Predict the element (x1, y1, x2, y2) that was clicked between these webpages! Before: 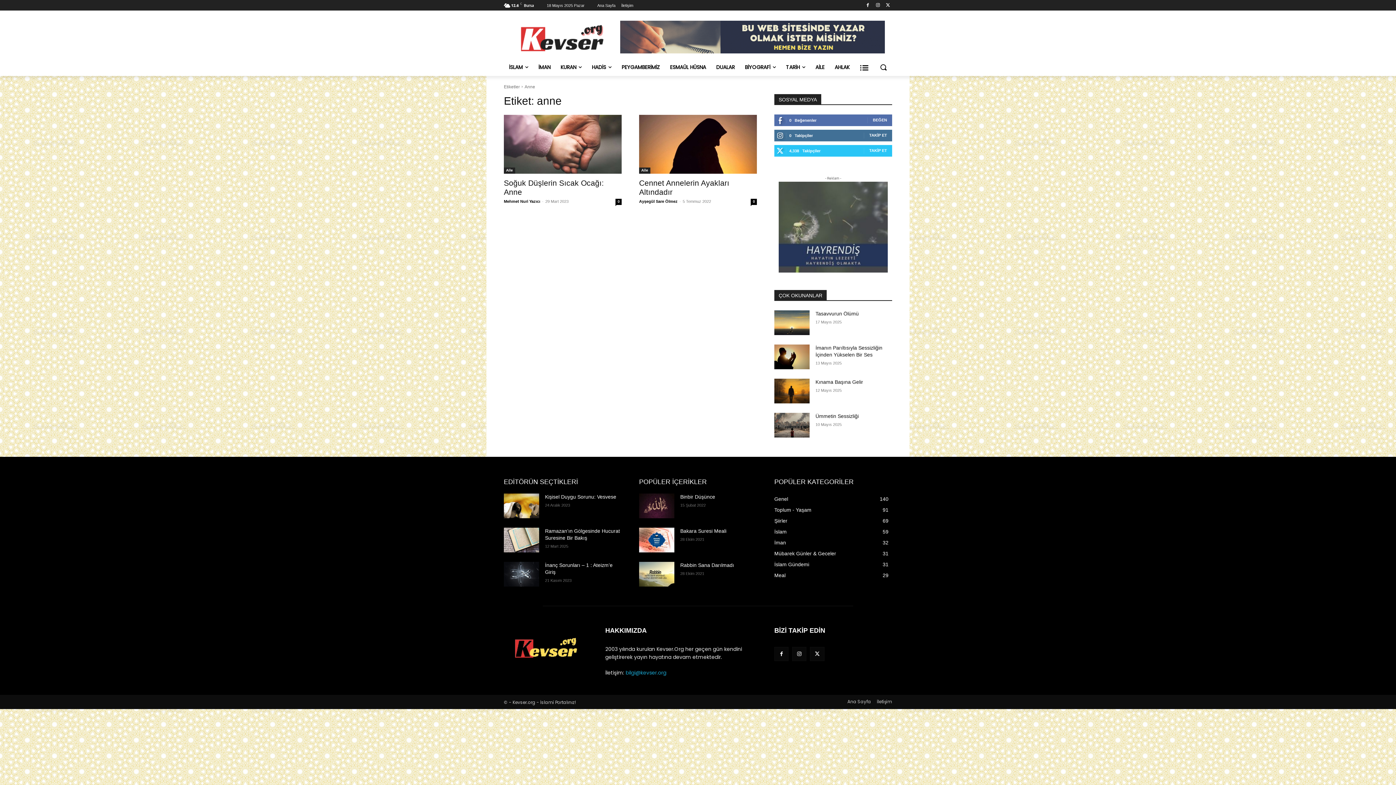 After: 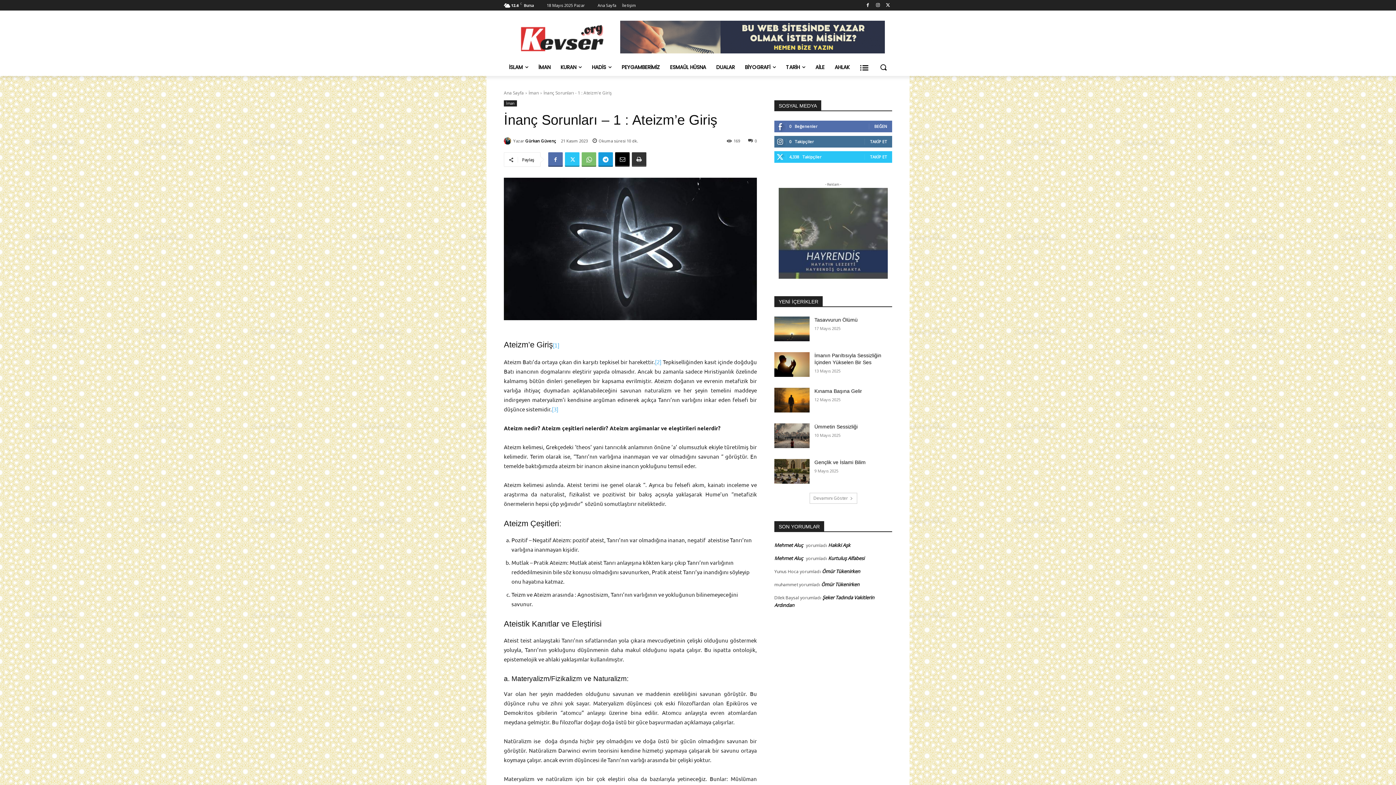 Action: bbox: (504, 562, 539, 586)